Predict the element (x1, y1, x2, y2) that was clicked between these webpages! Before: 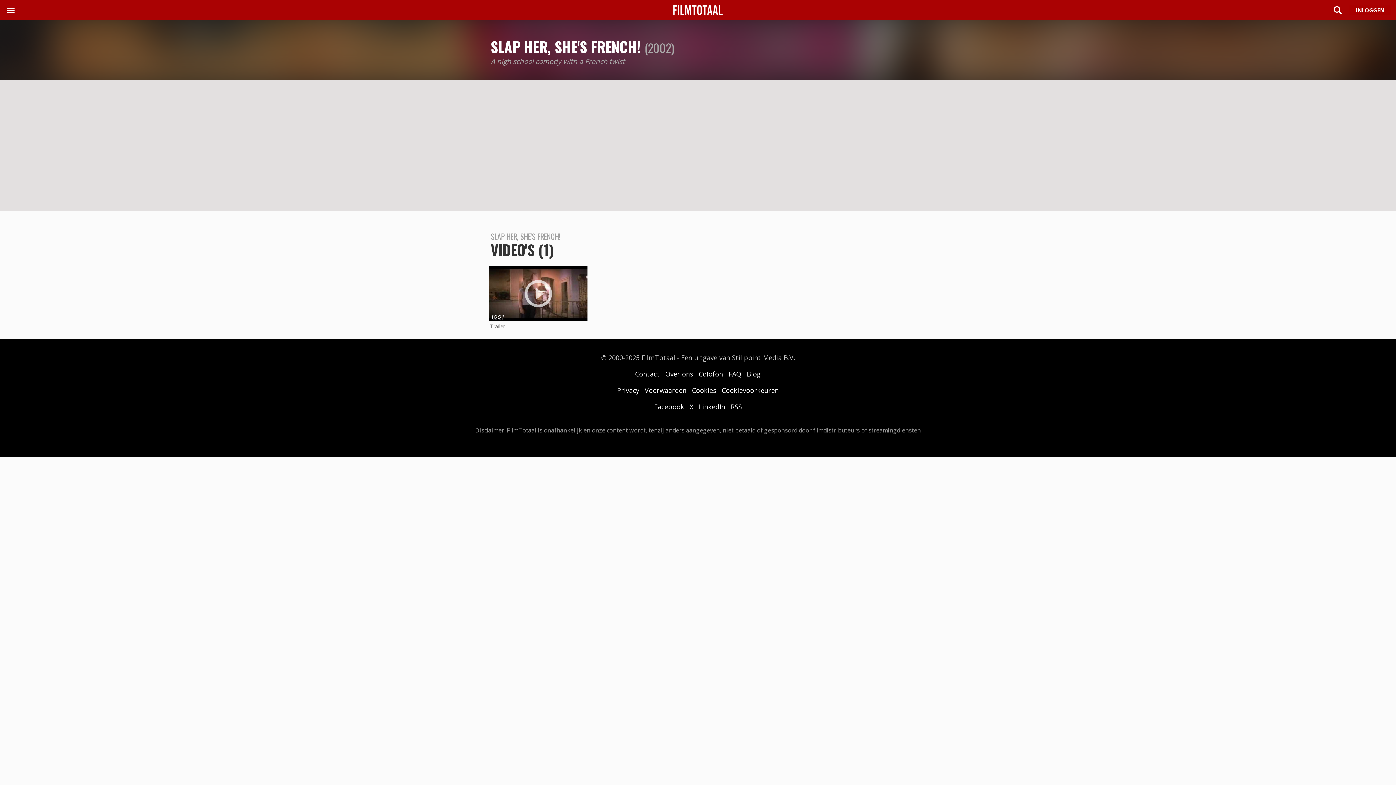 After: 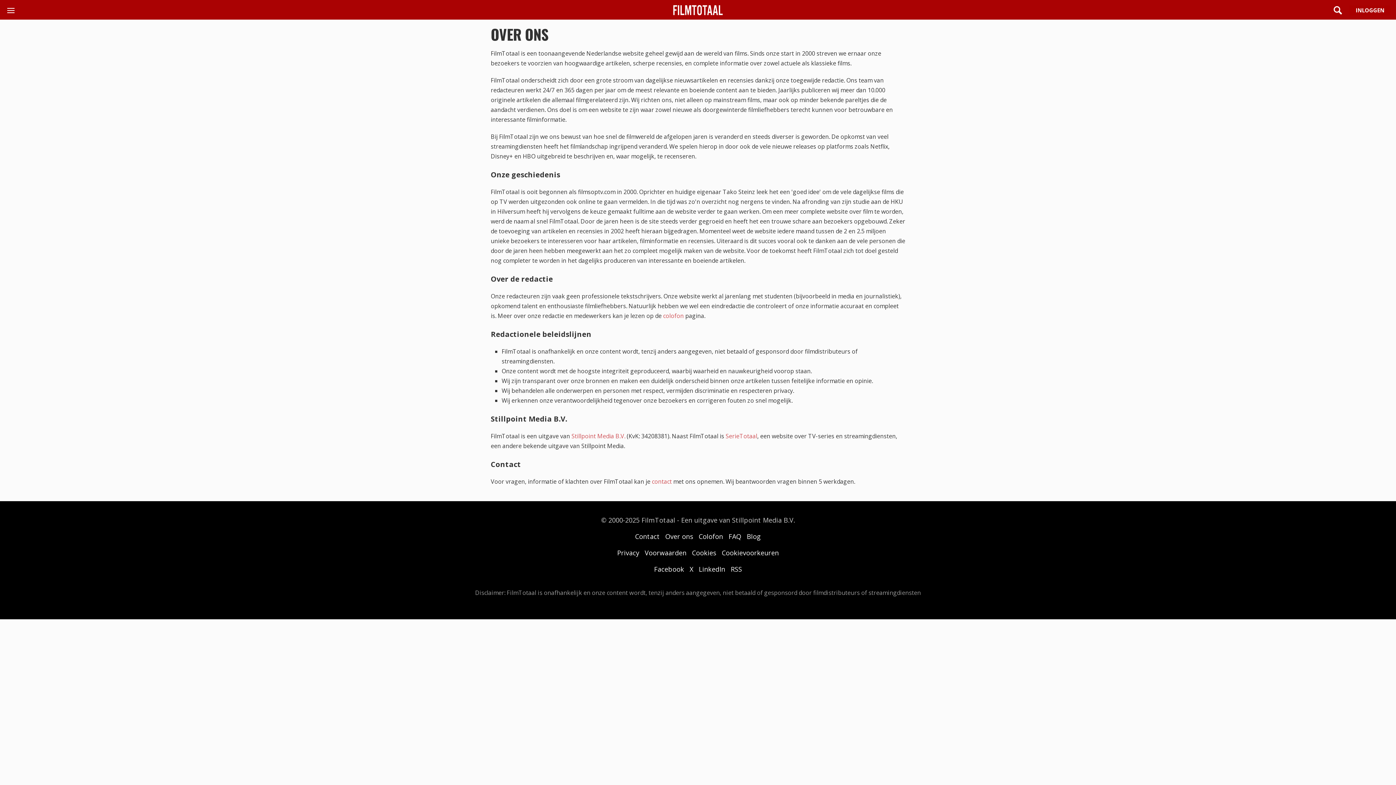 Action: label: Over ons bbox: (665, 369, 693, 378)